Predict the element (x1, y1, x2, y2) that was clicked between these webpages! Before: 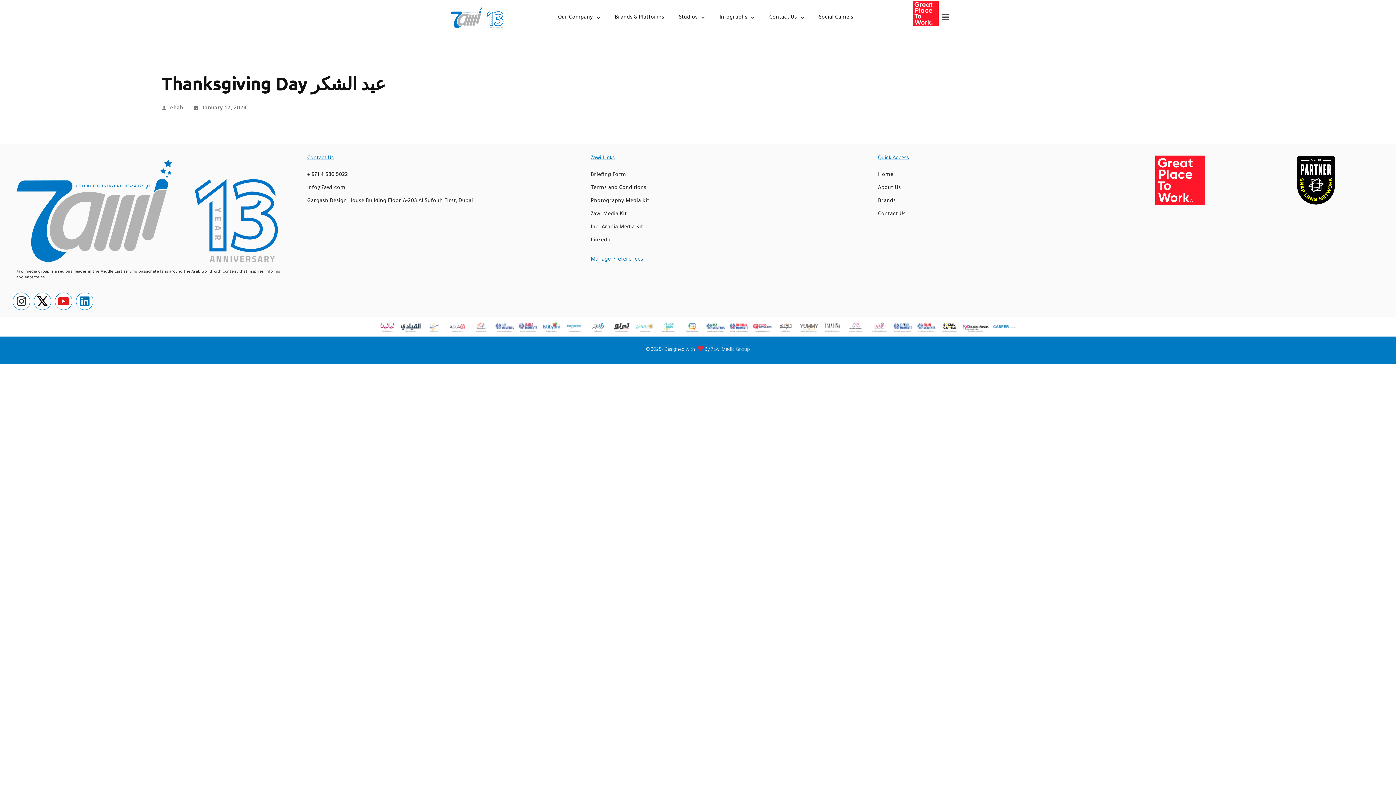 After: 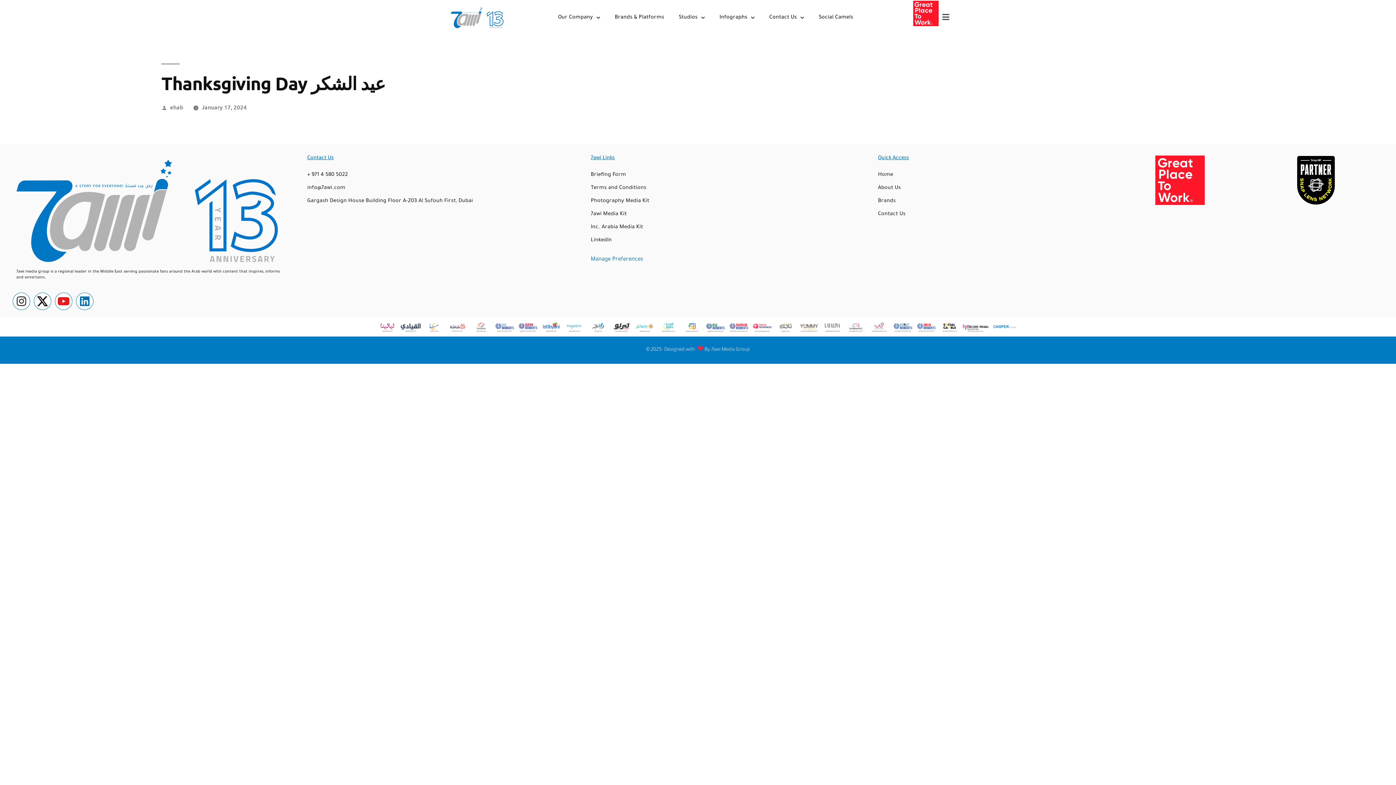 Action: label: January 17, 2024 bbox: (201, 102, 246, 110)